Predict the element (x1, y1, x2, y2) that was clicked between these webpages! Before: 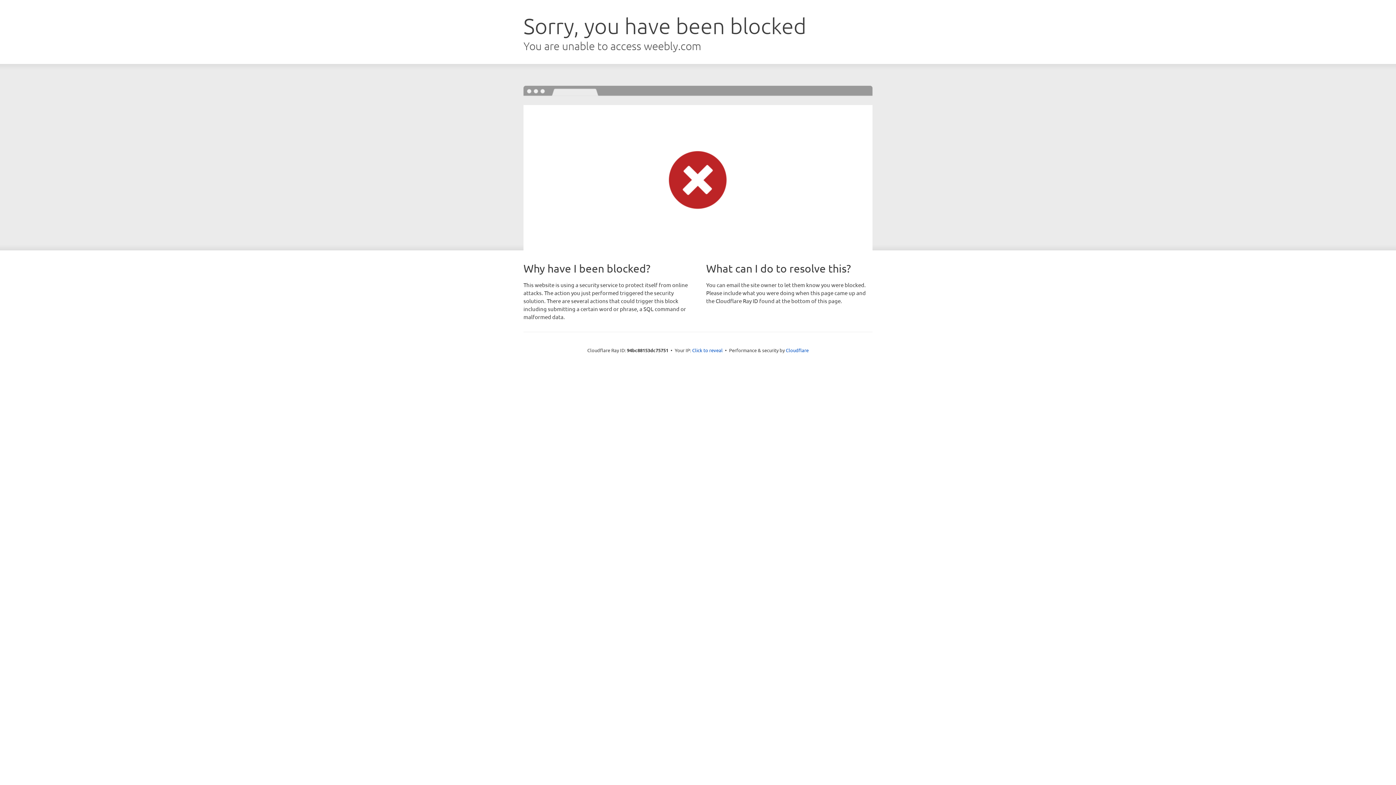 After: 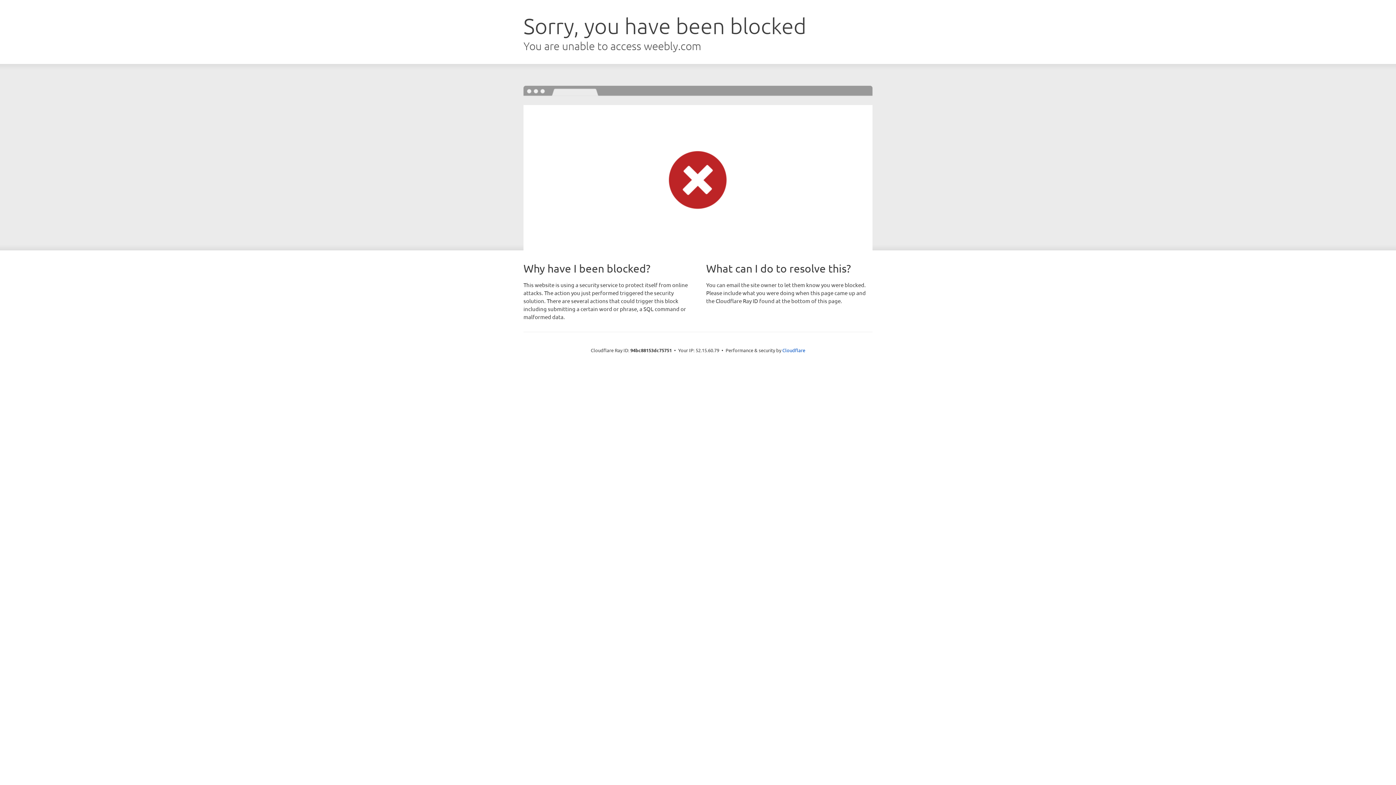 Action: label: Click to reveal bbox: (692, 346, 722, 353)